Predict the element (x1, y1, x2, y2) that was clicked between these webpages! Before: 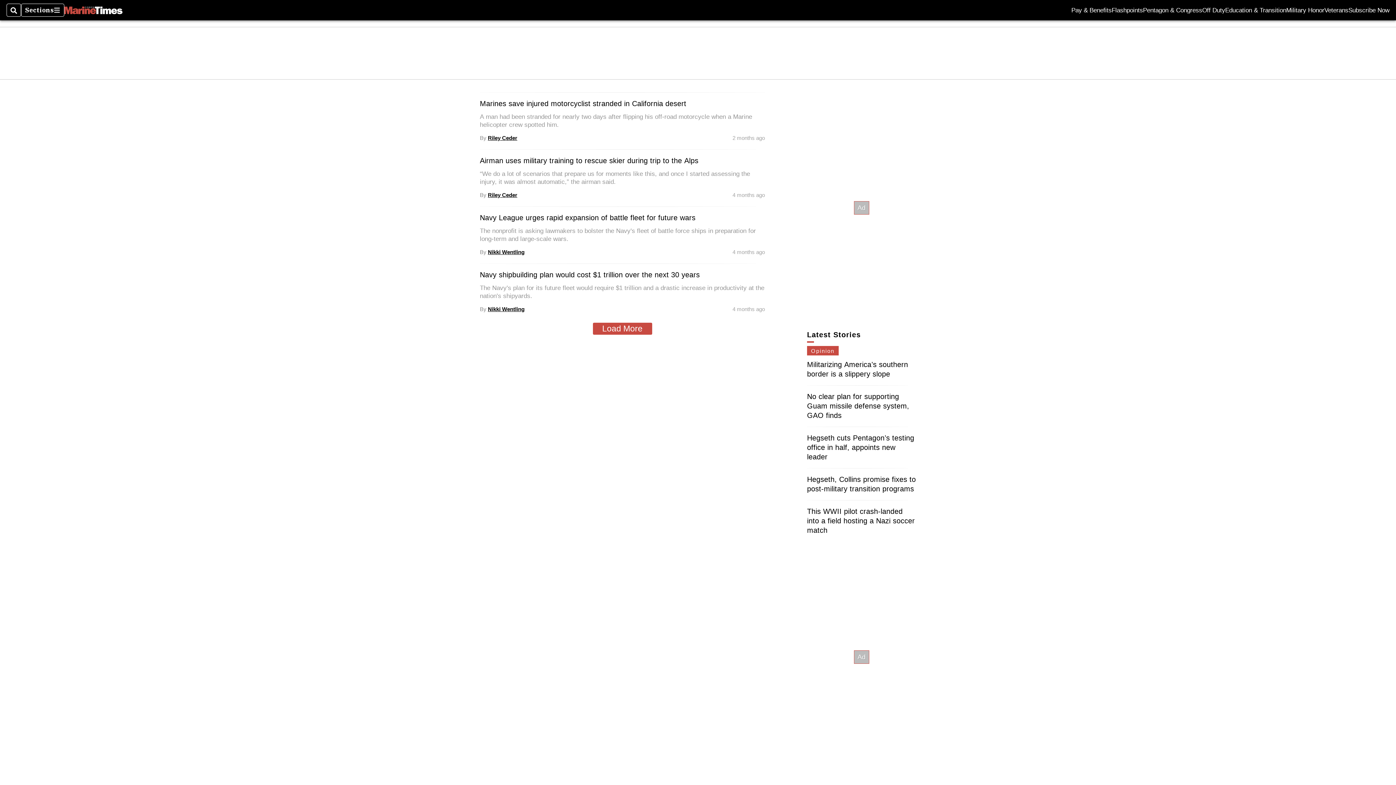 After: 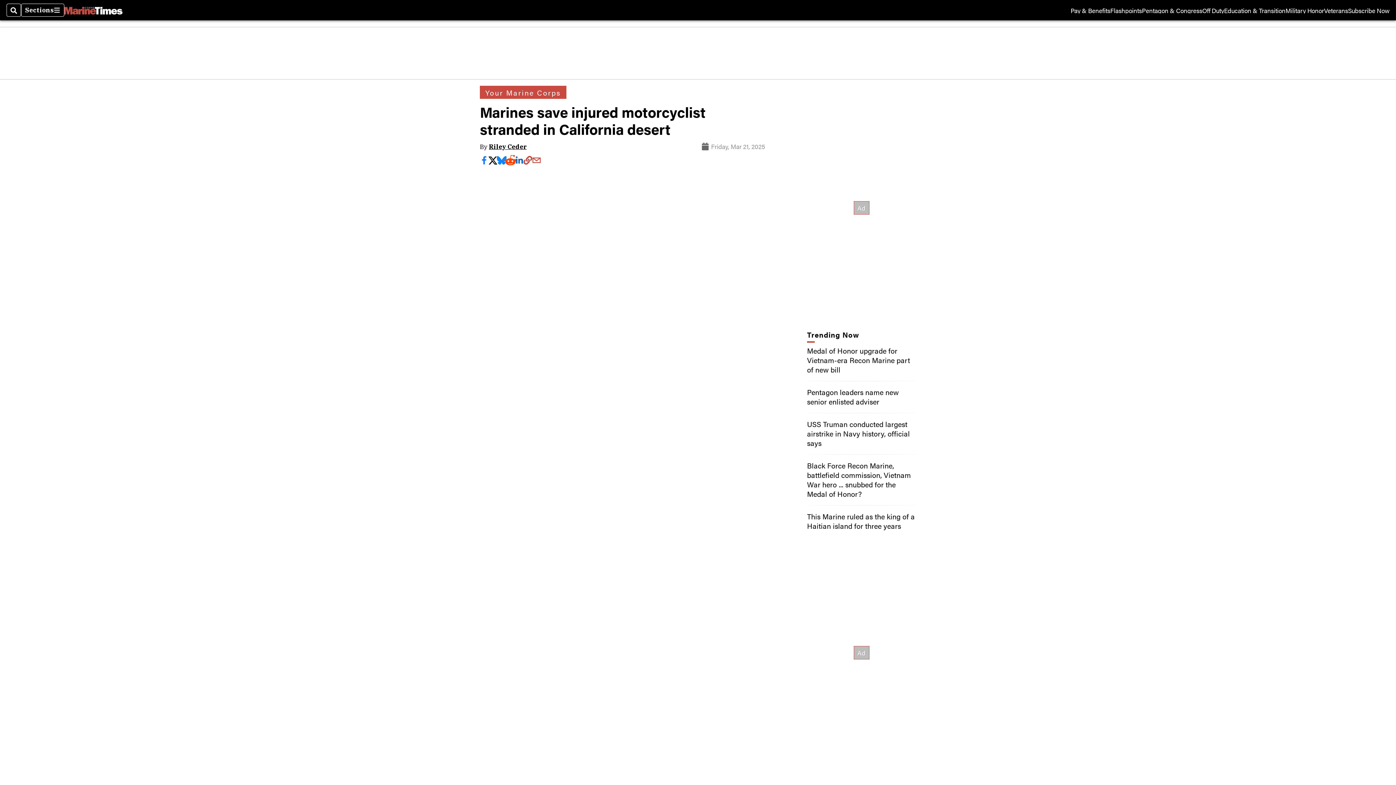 Action: label: Marines save injured motorcyclist stranded in California desert bbox: (480, 99, 686, 107)